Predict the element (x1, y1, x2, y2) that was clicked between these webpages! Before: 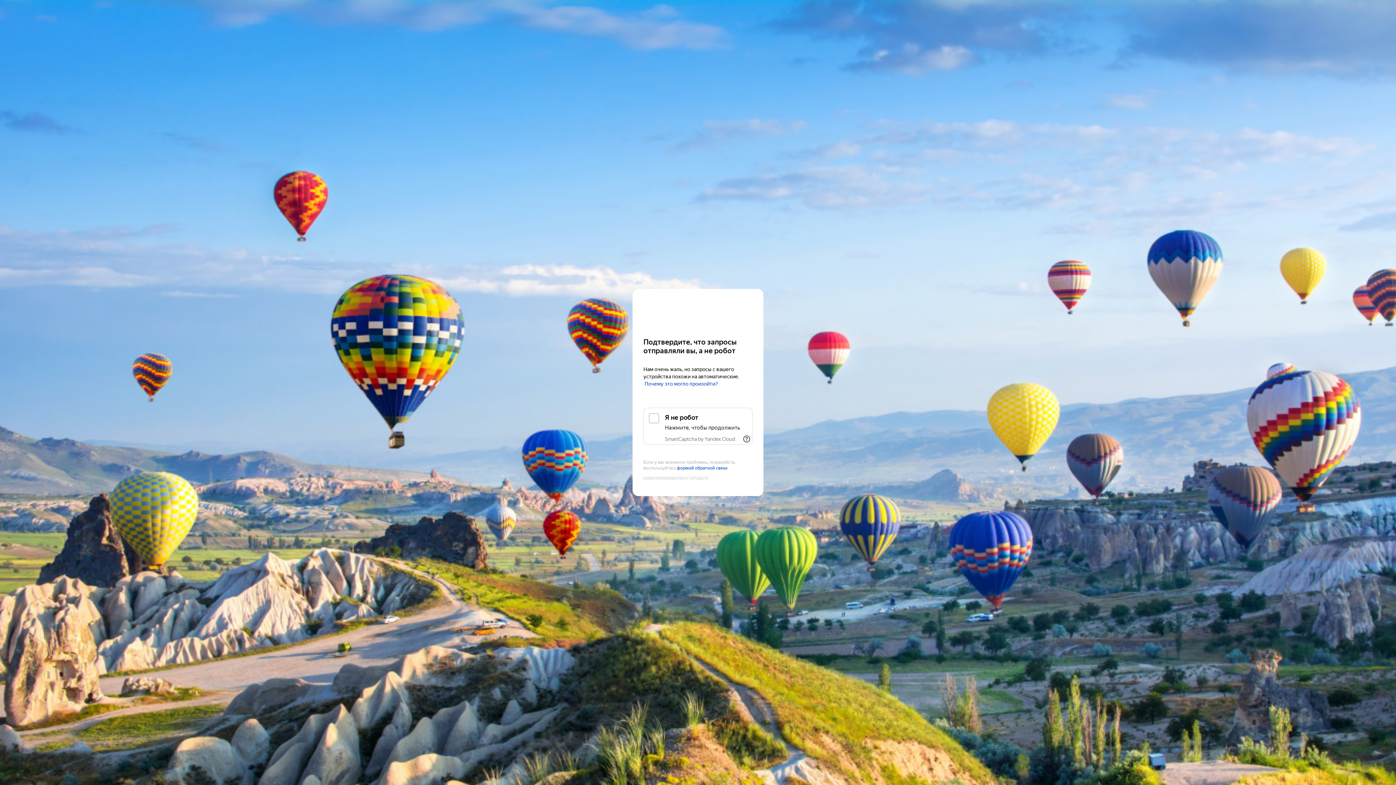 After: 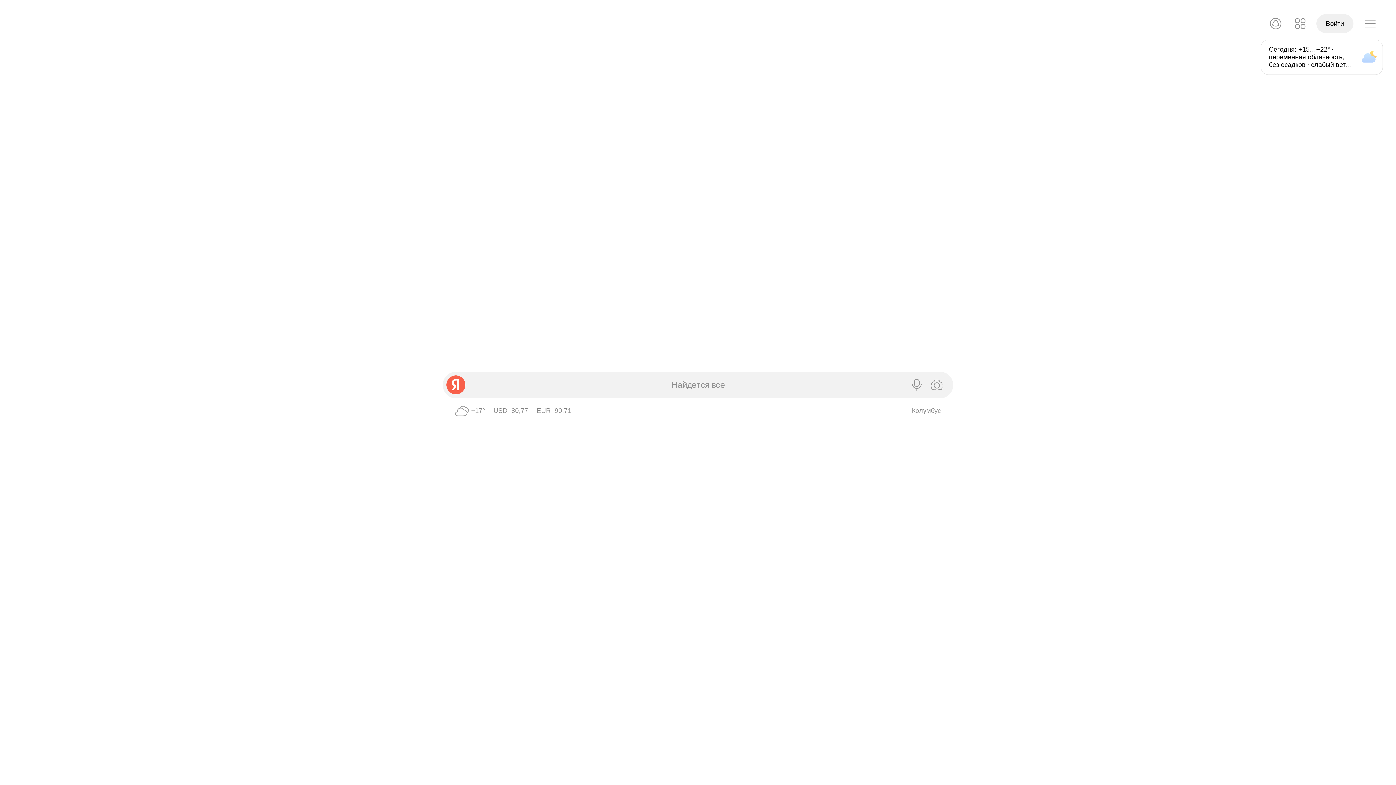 Action: bbox: (643, 303, 752, 316) label: Yandex